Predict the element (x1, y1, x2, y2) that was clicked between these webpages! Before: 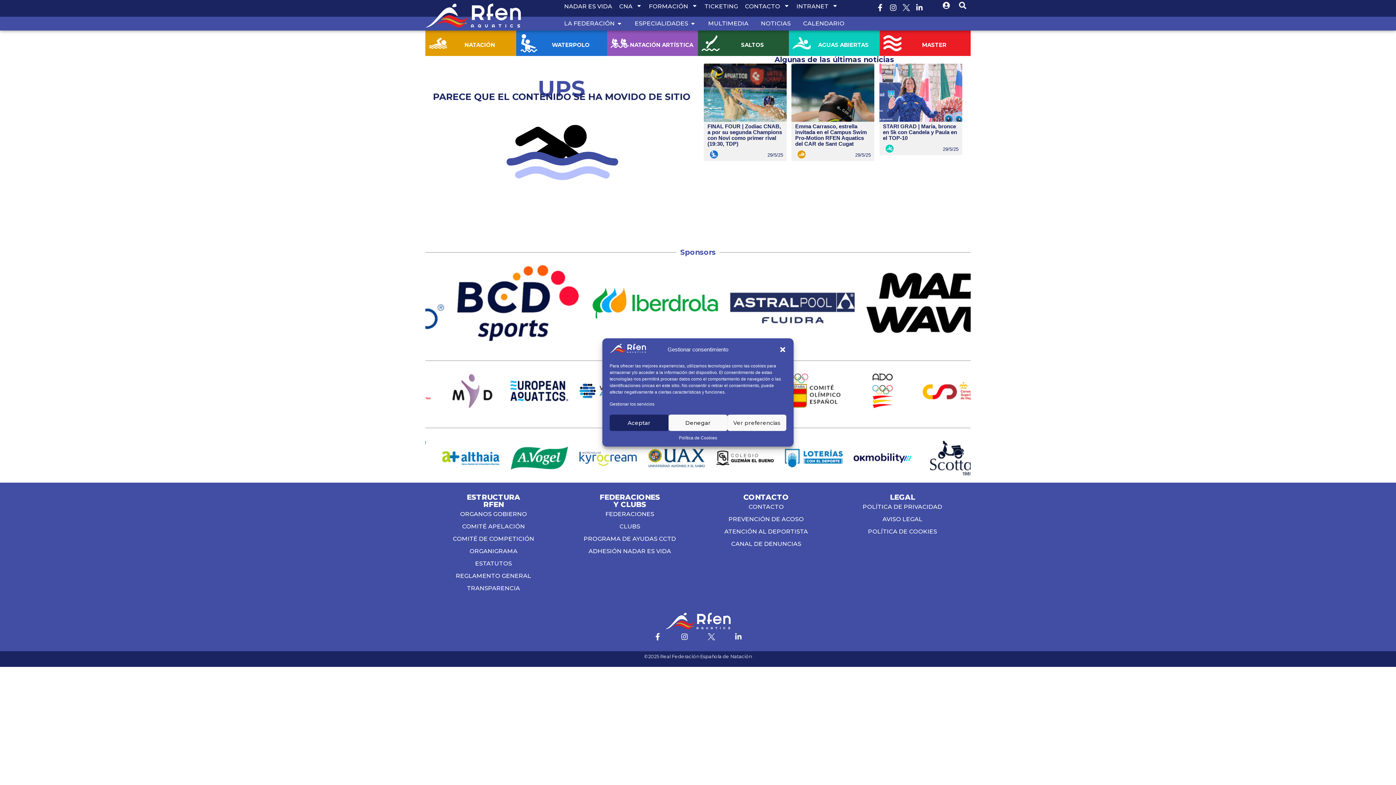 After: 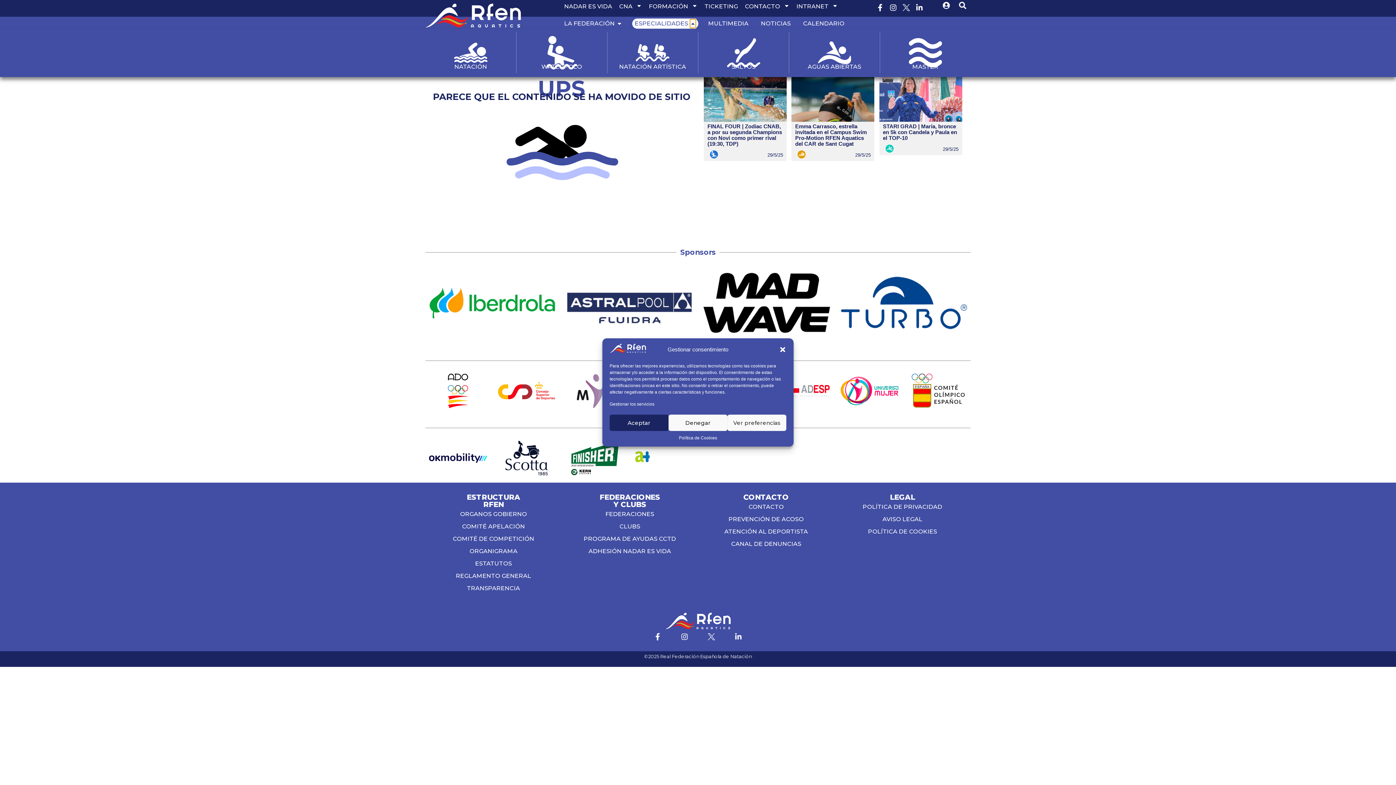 Action: bbox: (690, 19, 696, 28) label: Open Especialidades